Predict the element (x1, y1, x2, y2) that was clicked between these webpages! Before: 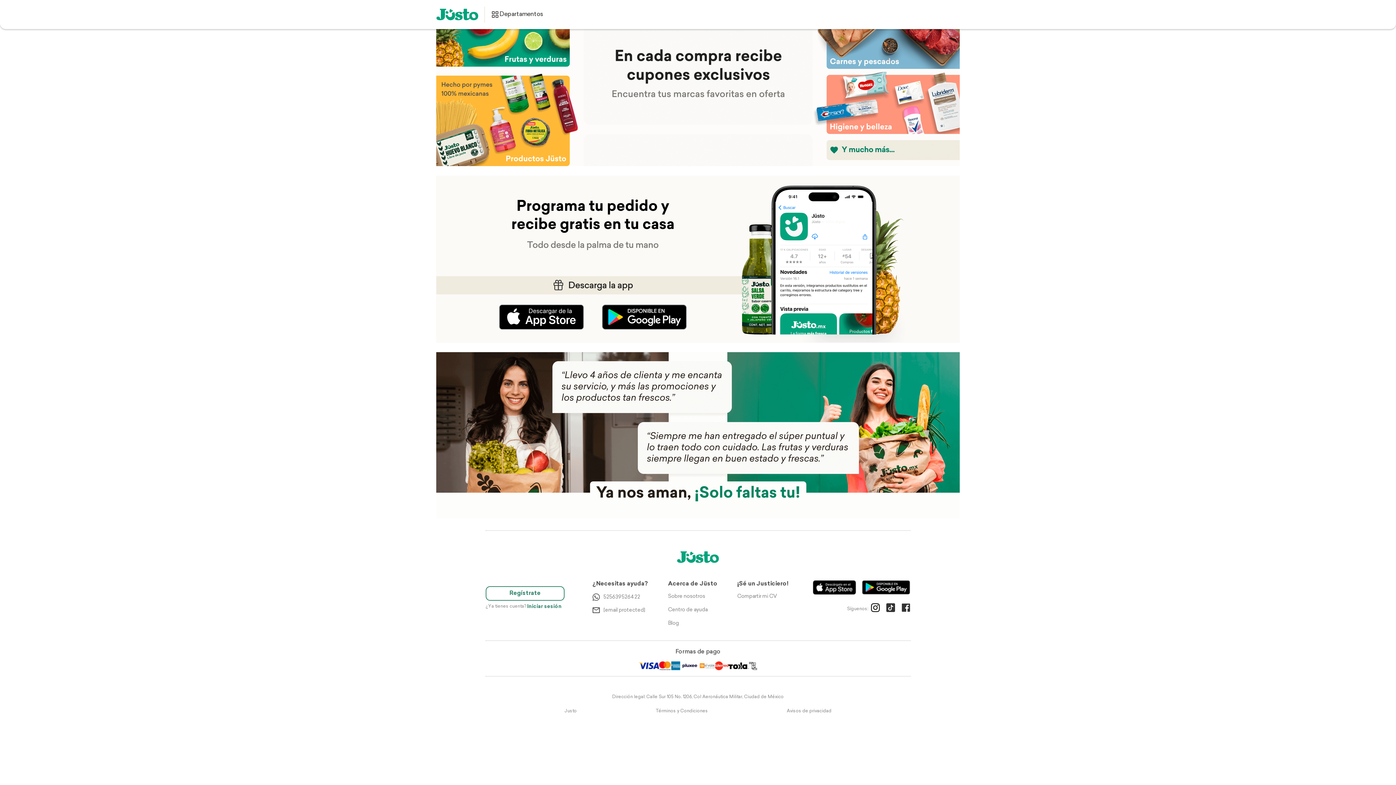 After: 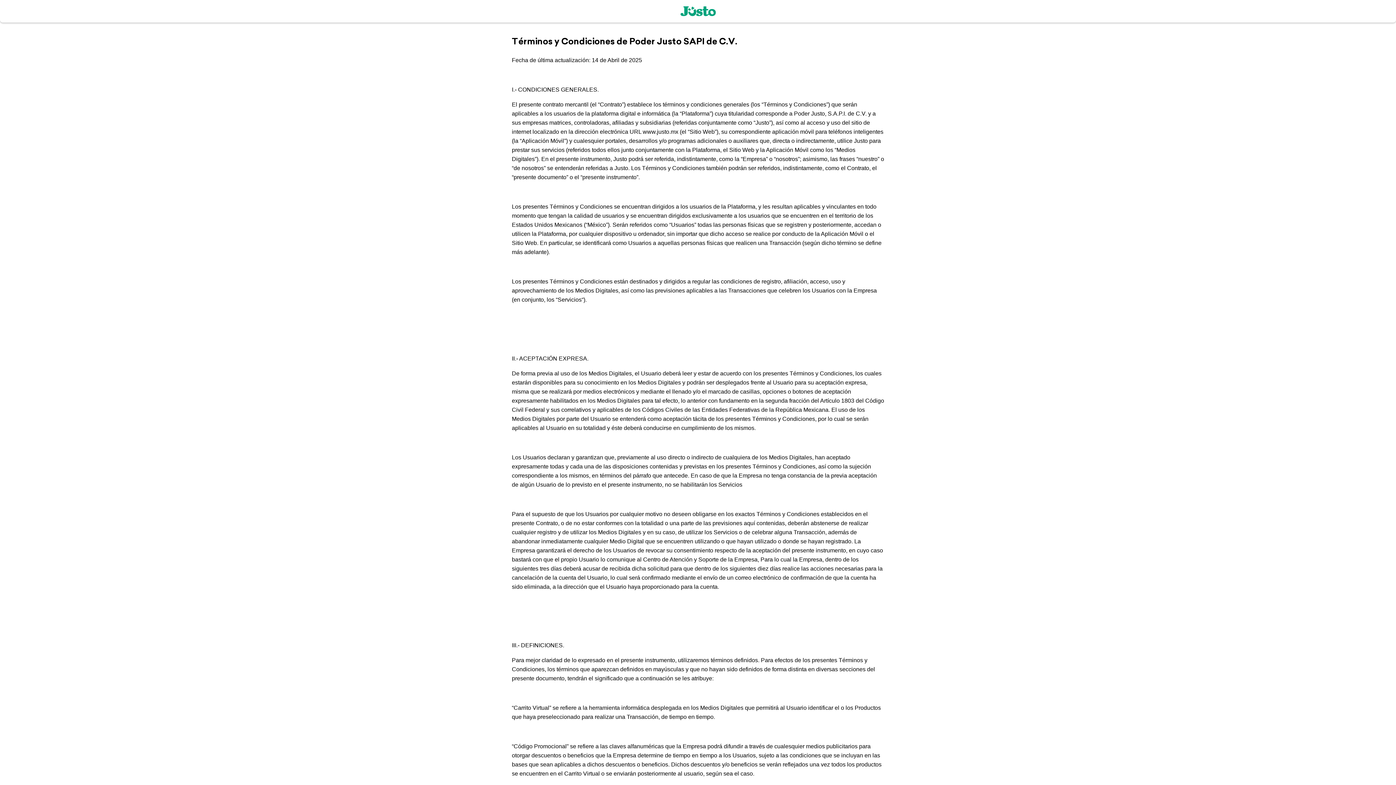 Action: bbox: (655, 709, 708, 714) label: Términos y Condiciones